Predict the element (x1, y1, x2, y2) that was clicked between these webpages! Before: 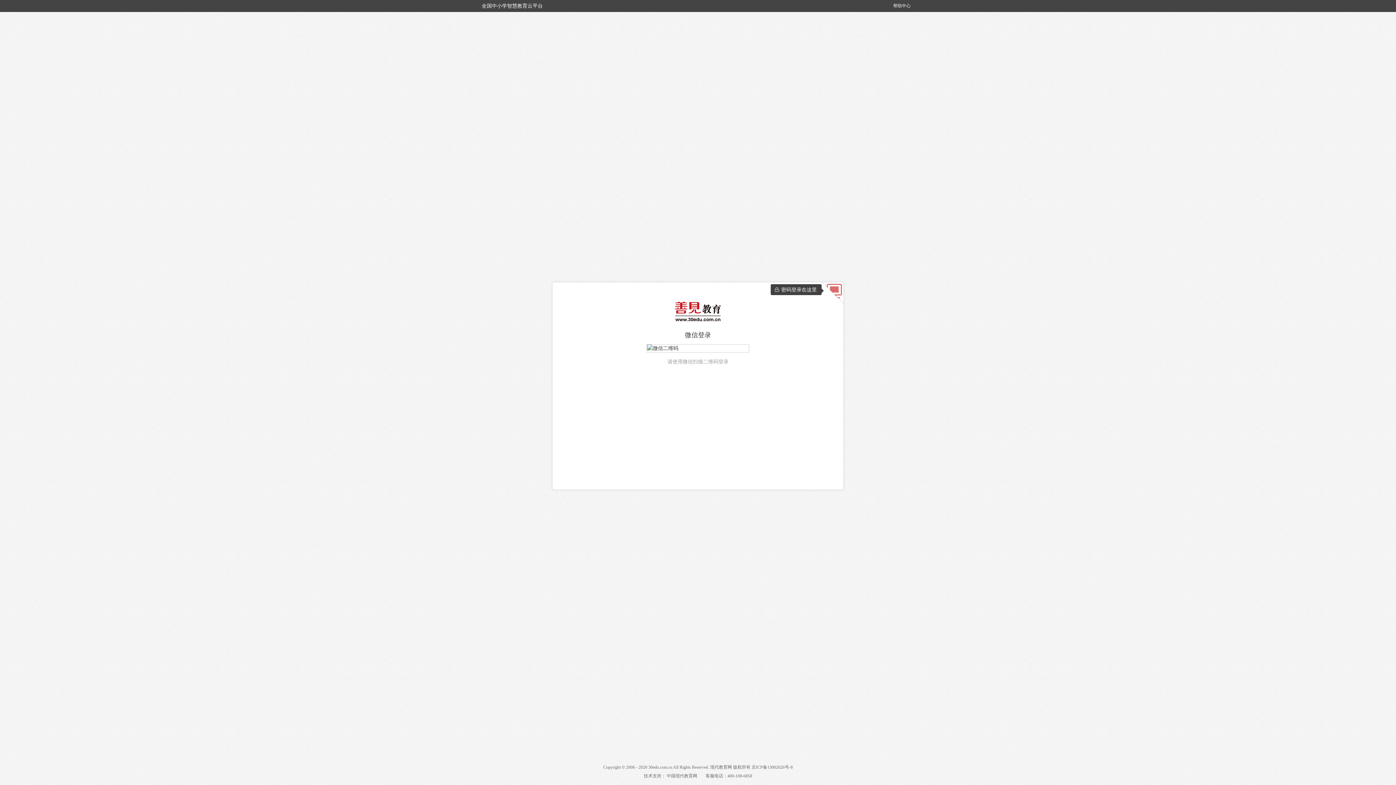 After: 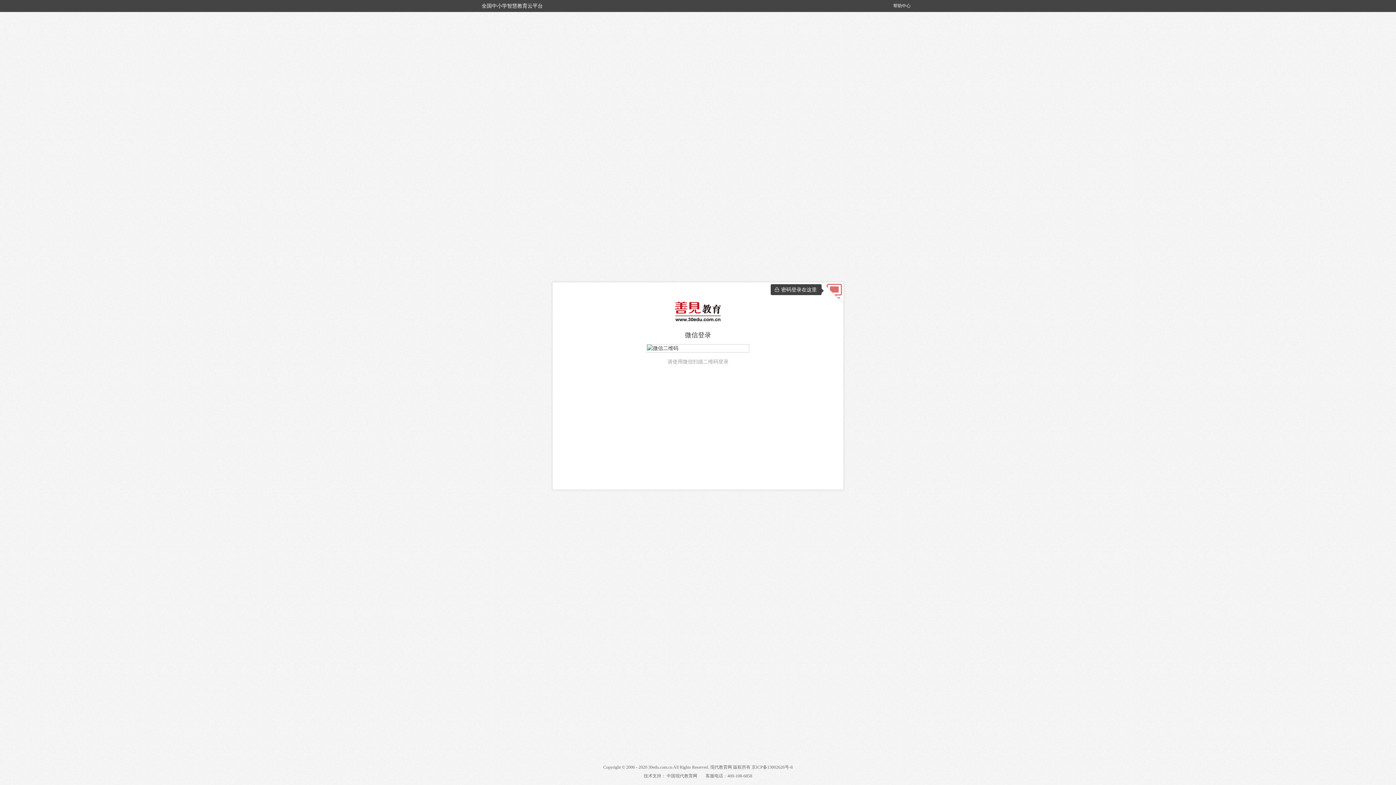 Action: label: 中国现代教育网 bbox: (666, 773, 697, 778)